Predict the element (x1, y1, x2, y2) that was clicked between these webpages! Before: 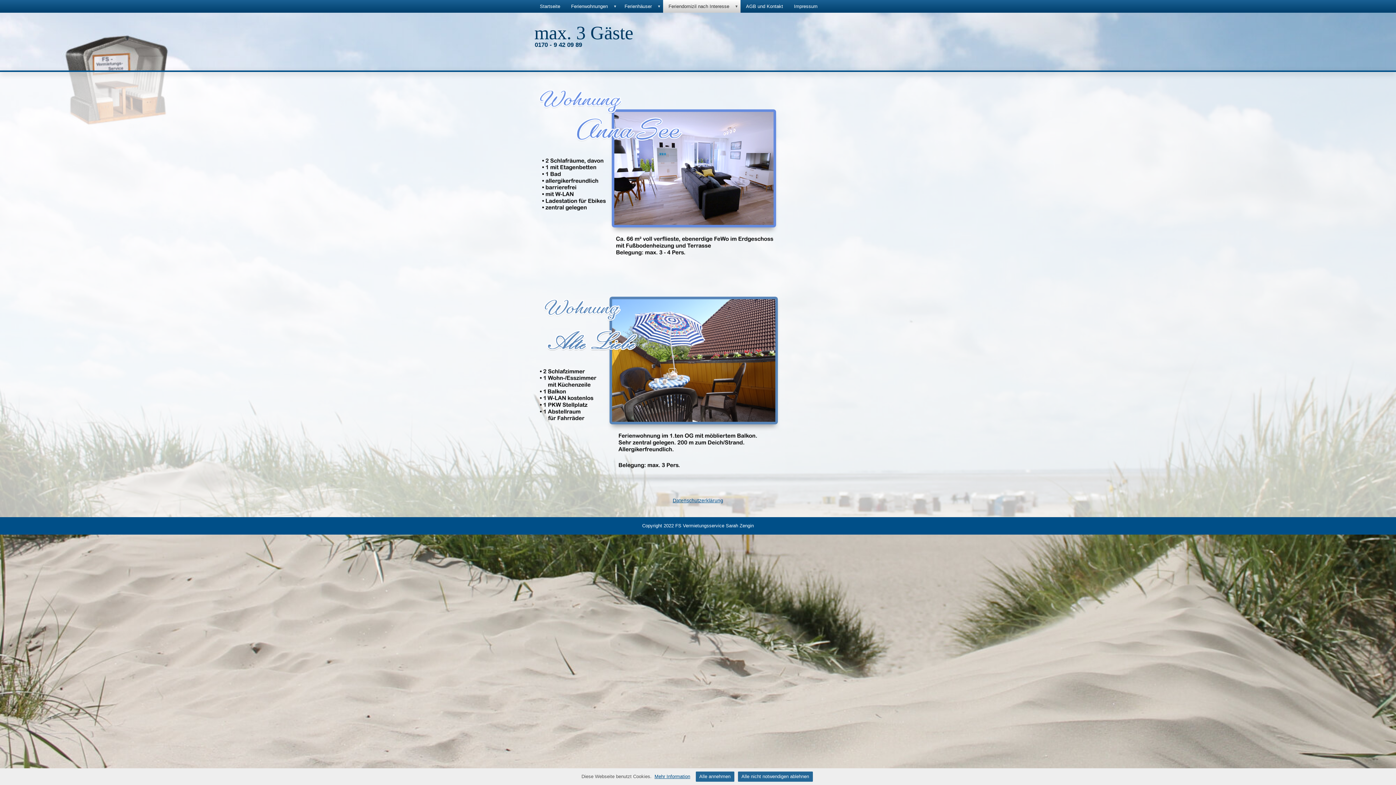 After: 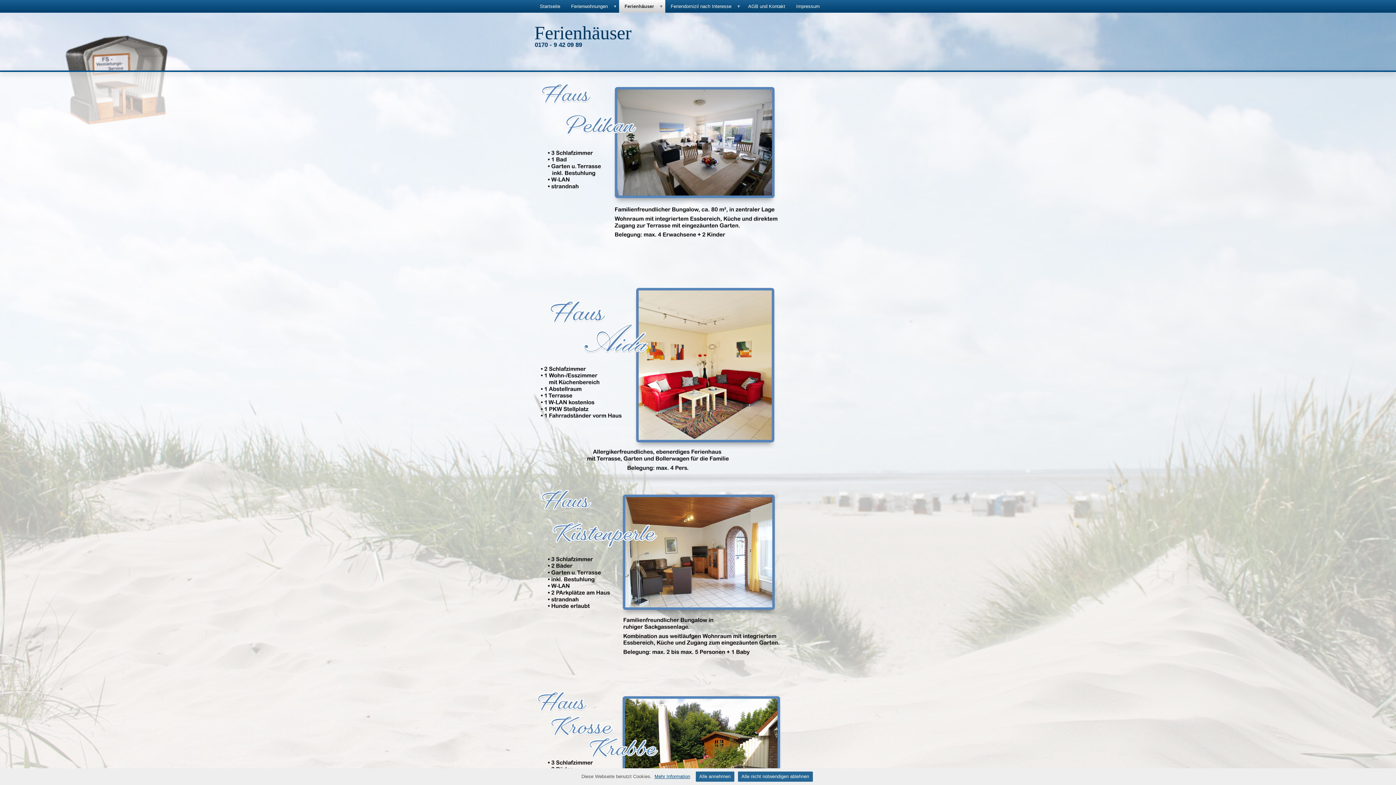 Action: bbox: (619, 0, 663, 12) label: Ferienhäuser    
▼